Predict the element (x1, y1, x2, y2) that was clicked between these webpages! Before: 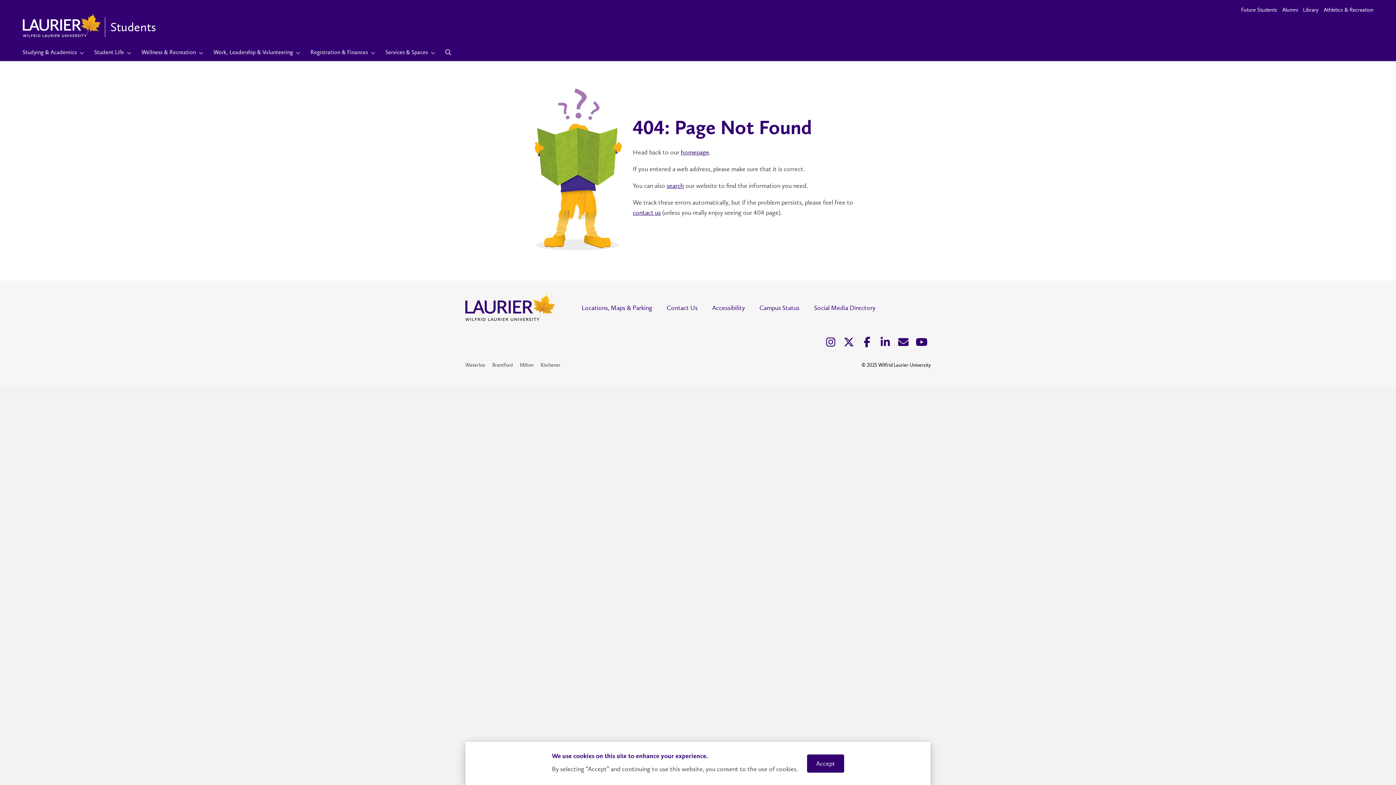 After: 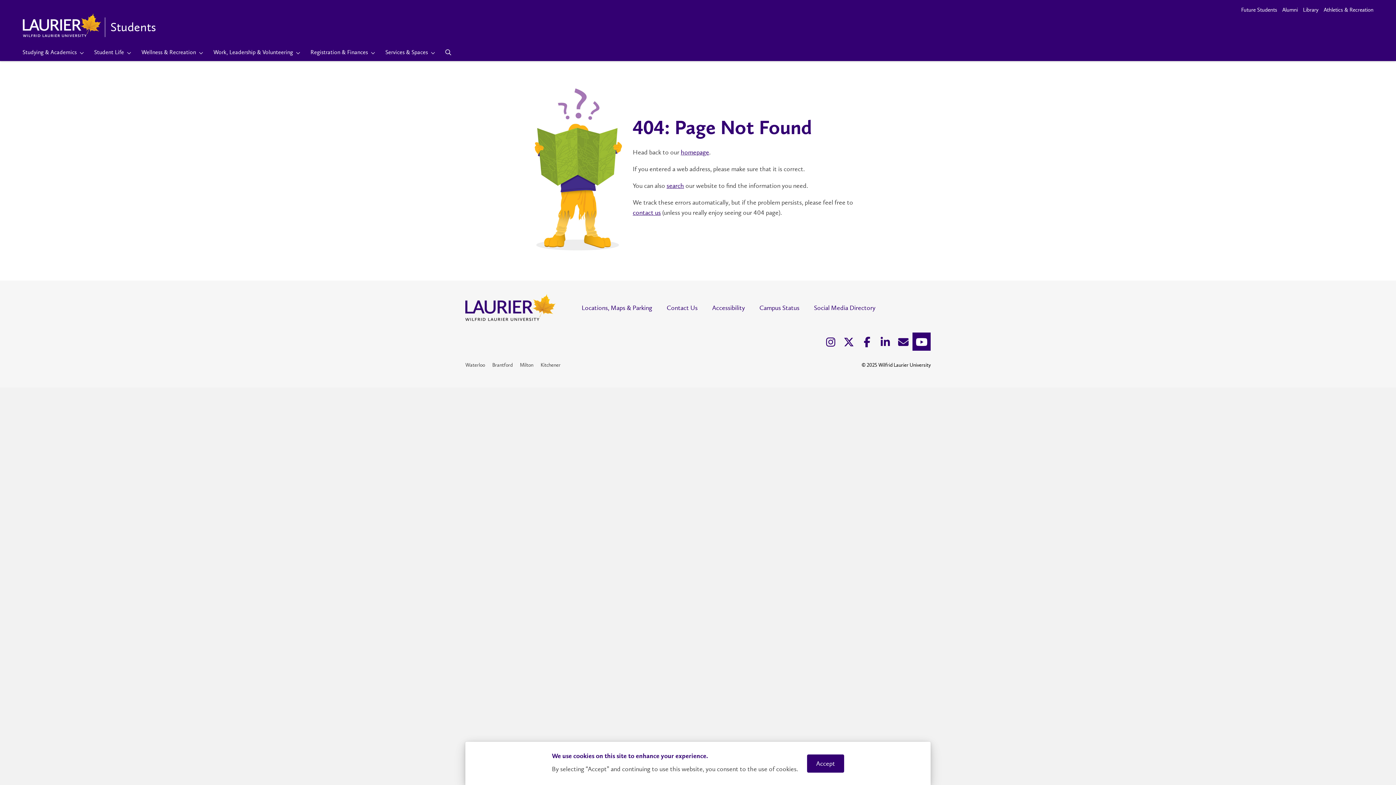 Action: label: Youtube Social Media Link bbox: (912, 332, 930, 351)